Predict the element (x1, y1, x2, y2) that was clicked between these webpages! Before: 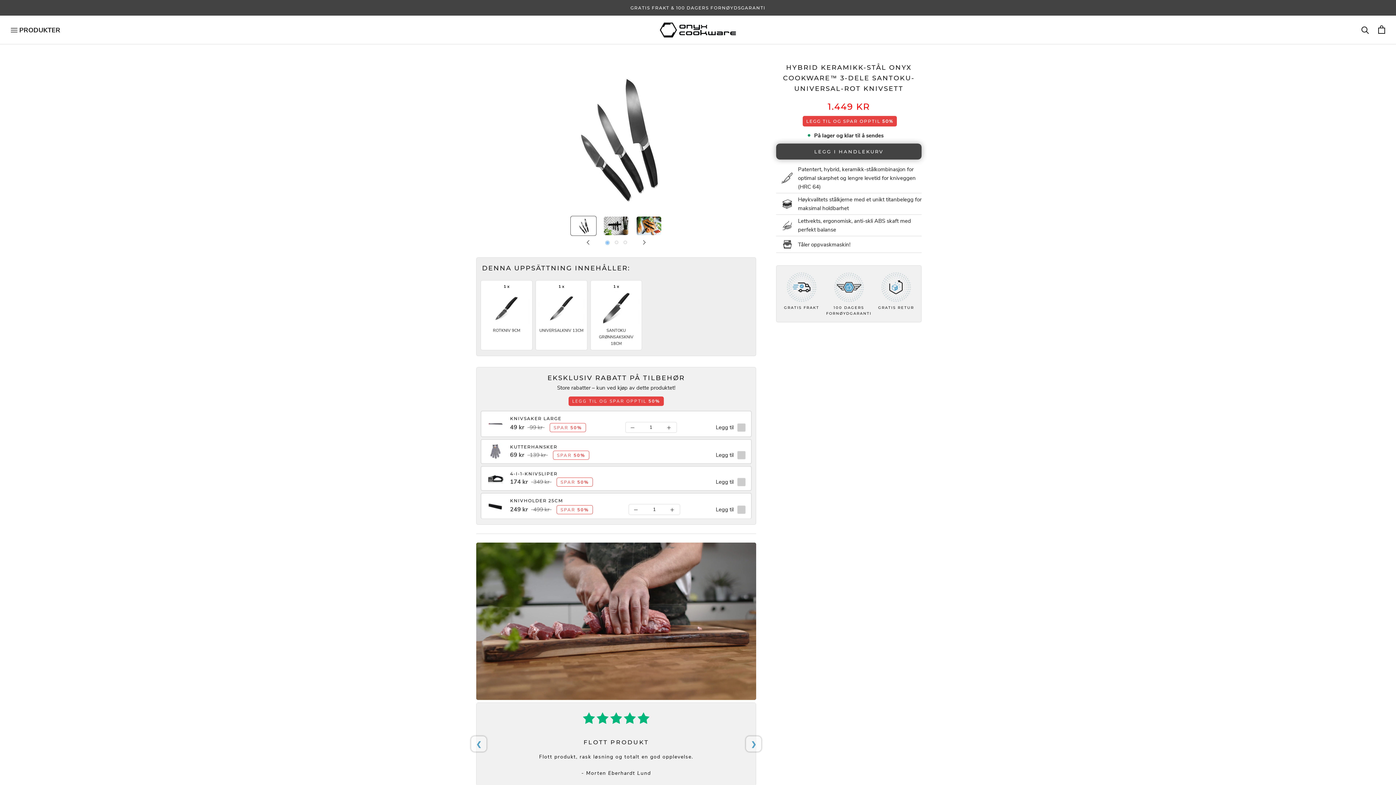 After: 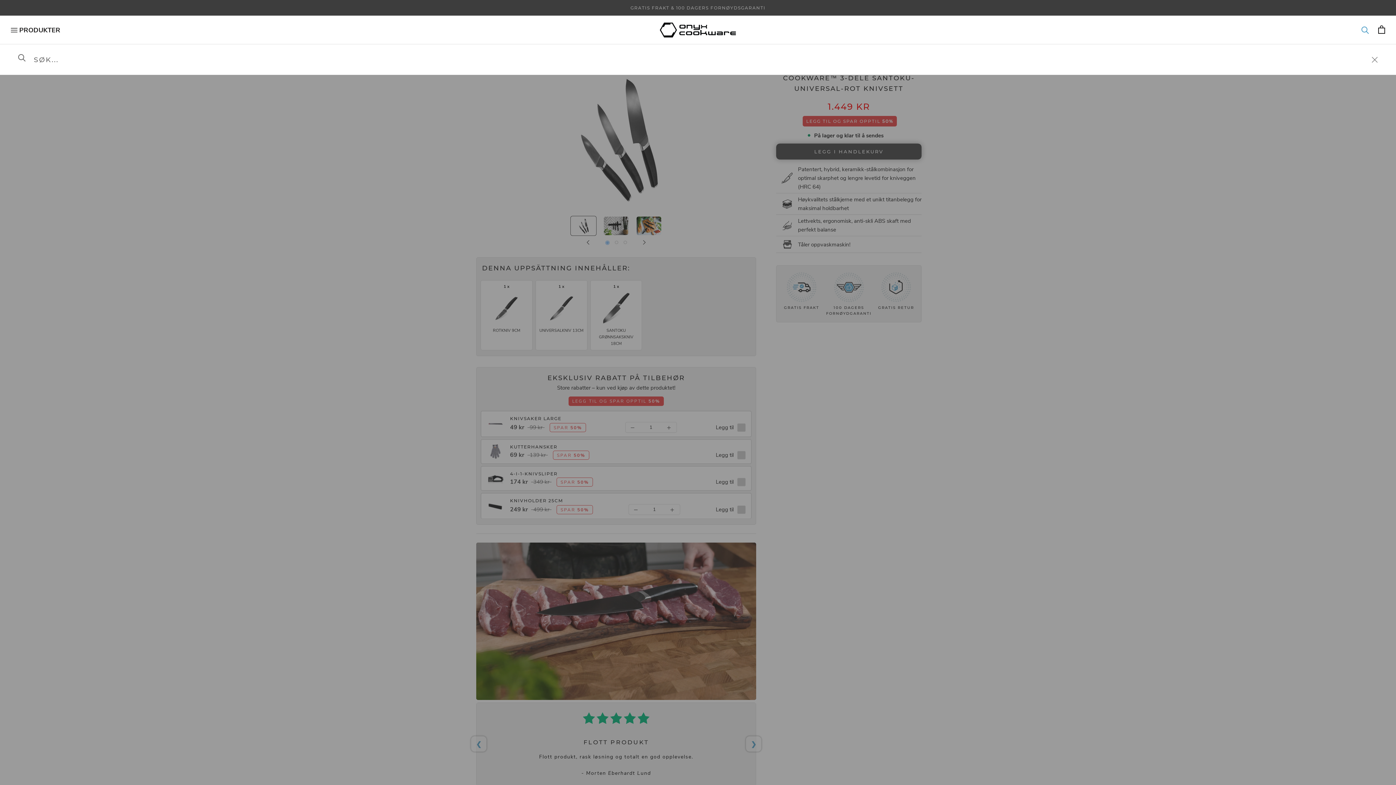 Action: bbox: (1361, 25, 1369, 34) label: Søk